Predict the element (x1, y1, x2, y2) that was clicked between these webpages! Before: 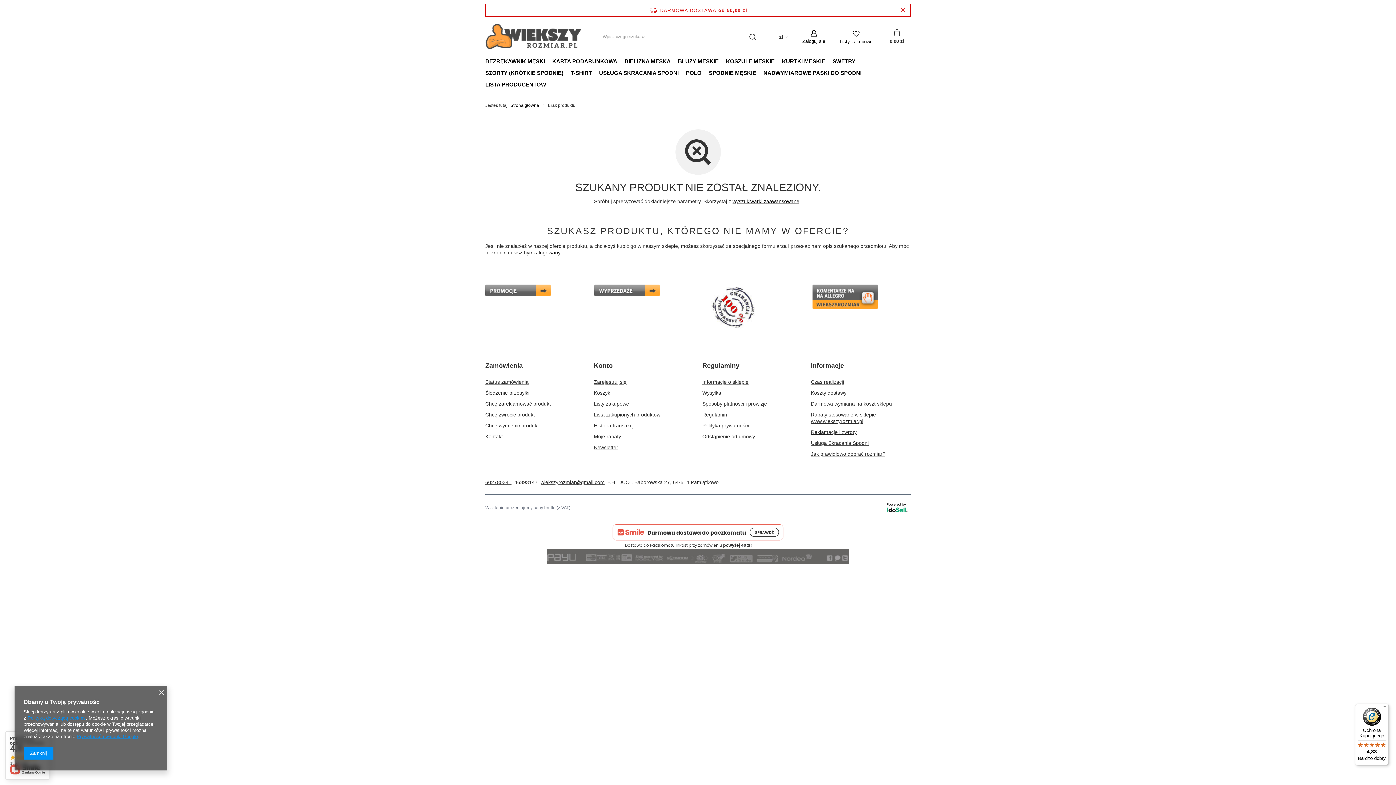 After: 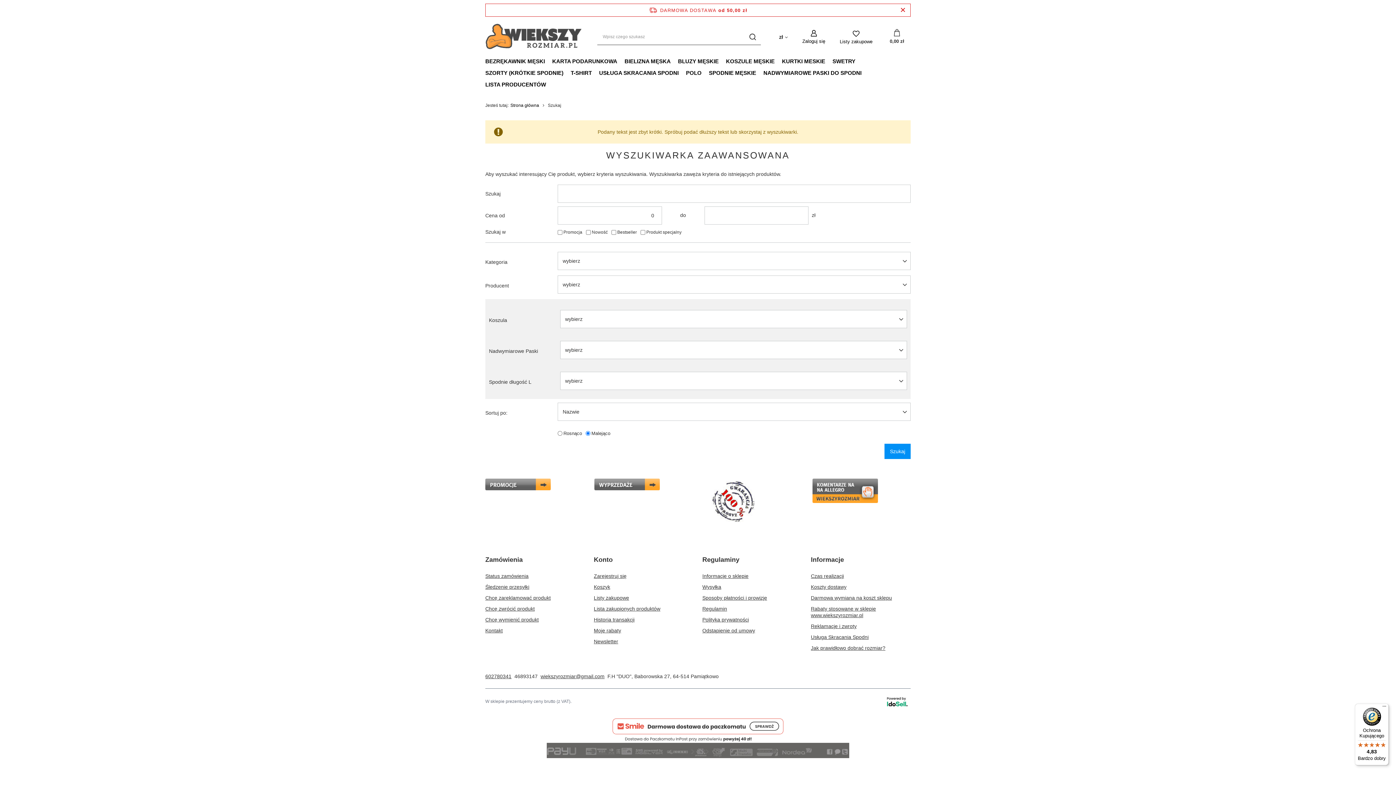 Action: bbox: (744, 28, 761, 45) label: Szukaj